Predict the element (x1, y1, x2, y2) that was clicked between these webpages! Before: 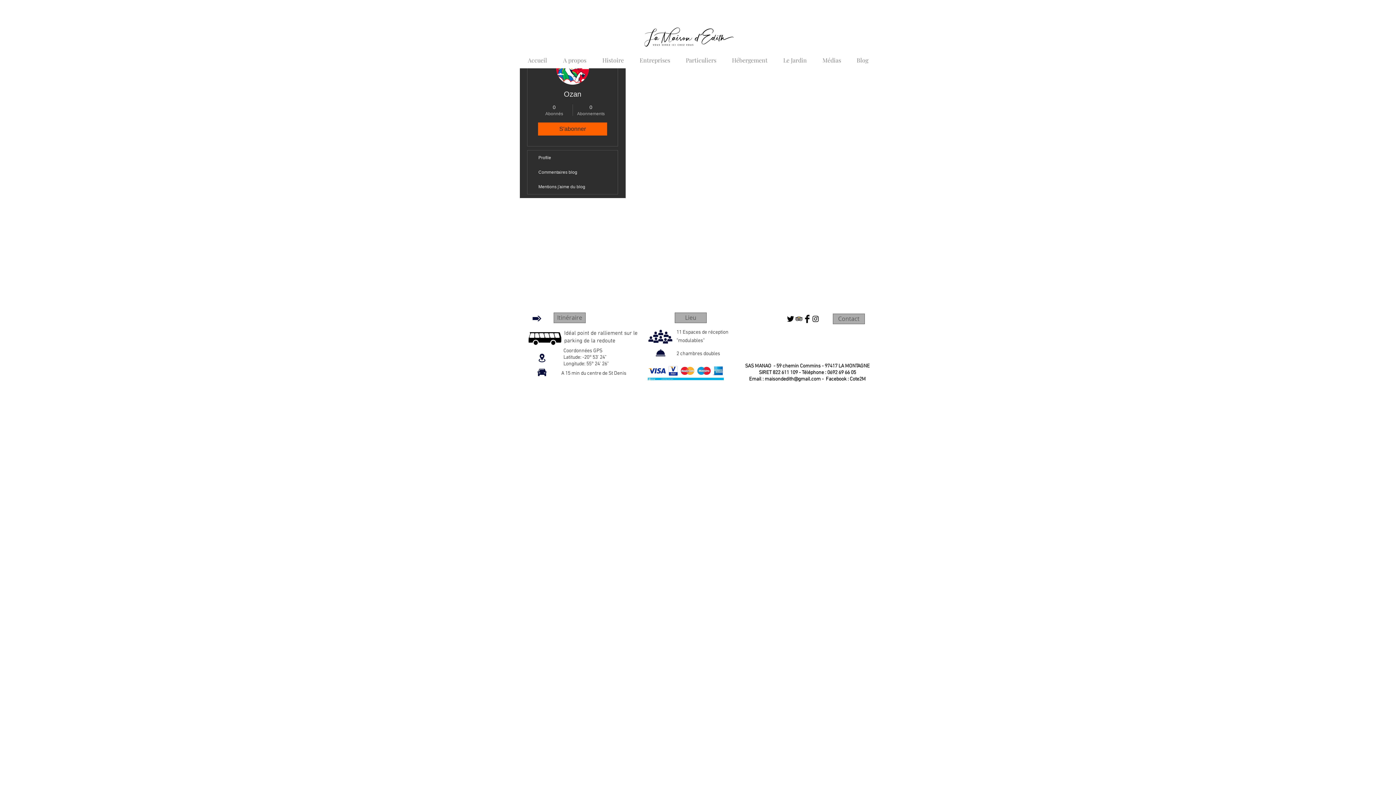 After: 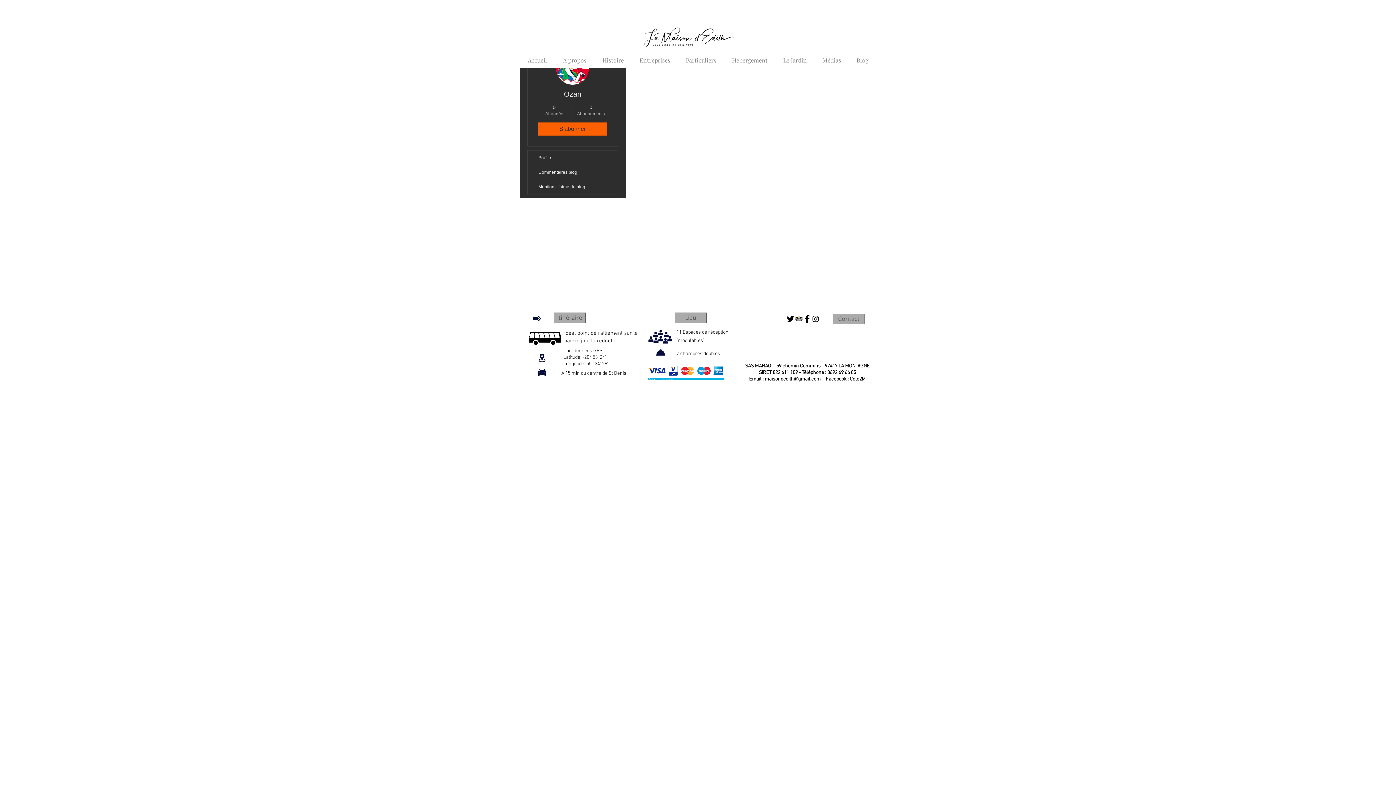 Action: bbox: (764, 376, 820, 382) label: maisondedith@gmail.com